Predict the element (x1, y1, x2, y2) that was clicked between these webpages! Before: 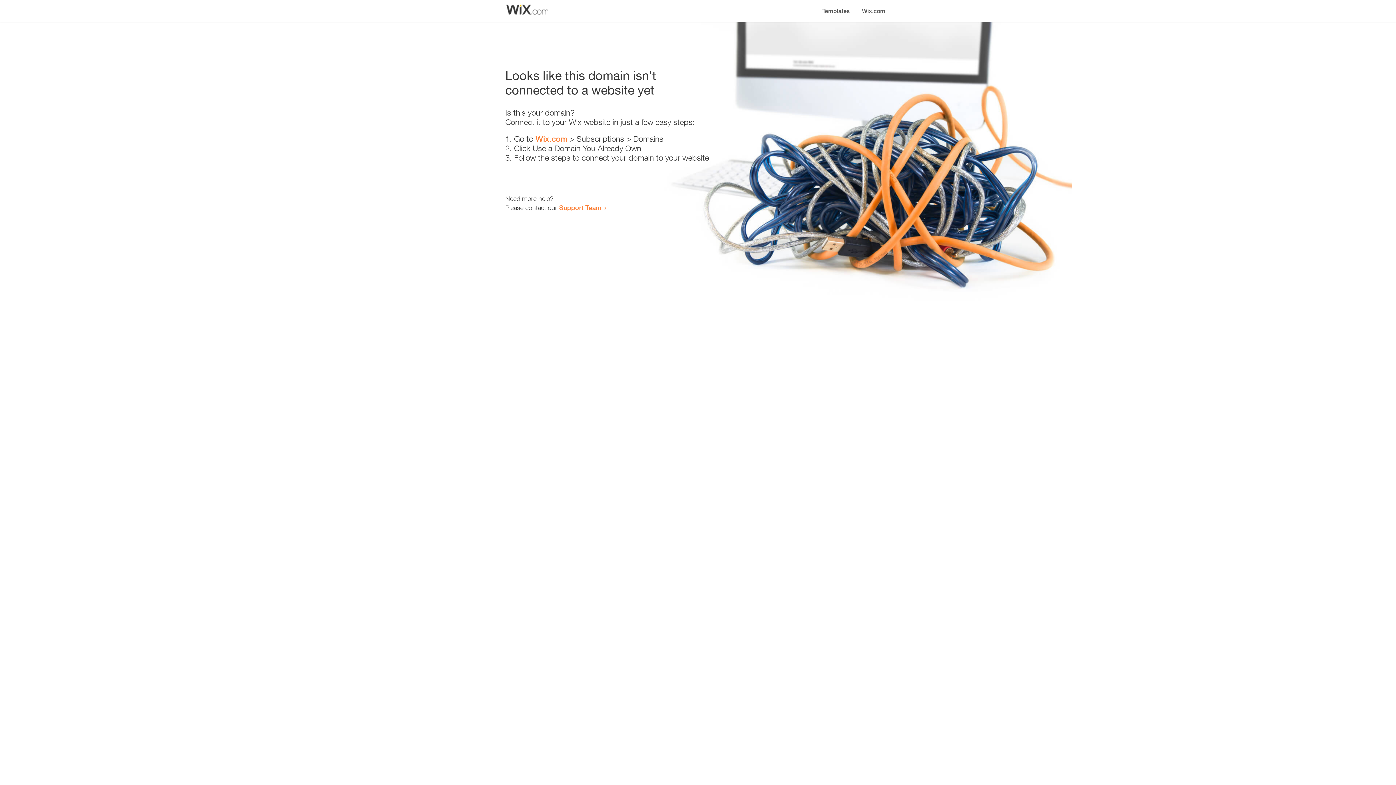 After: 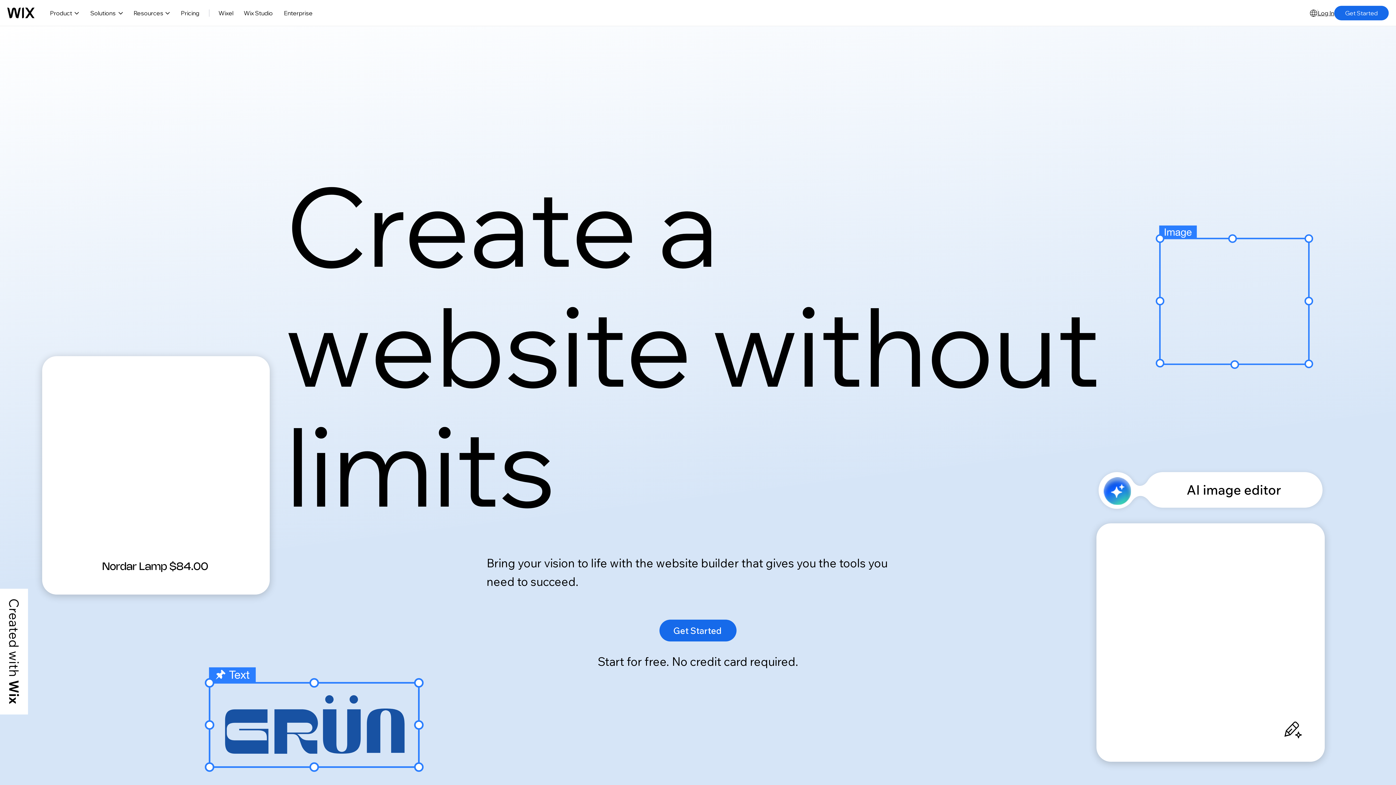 Action: label: Wix.com bbox: (535, 134, 567, 143)